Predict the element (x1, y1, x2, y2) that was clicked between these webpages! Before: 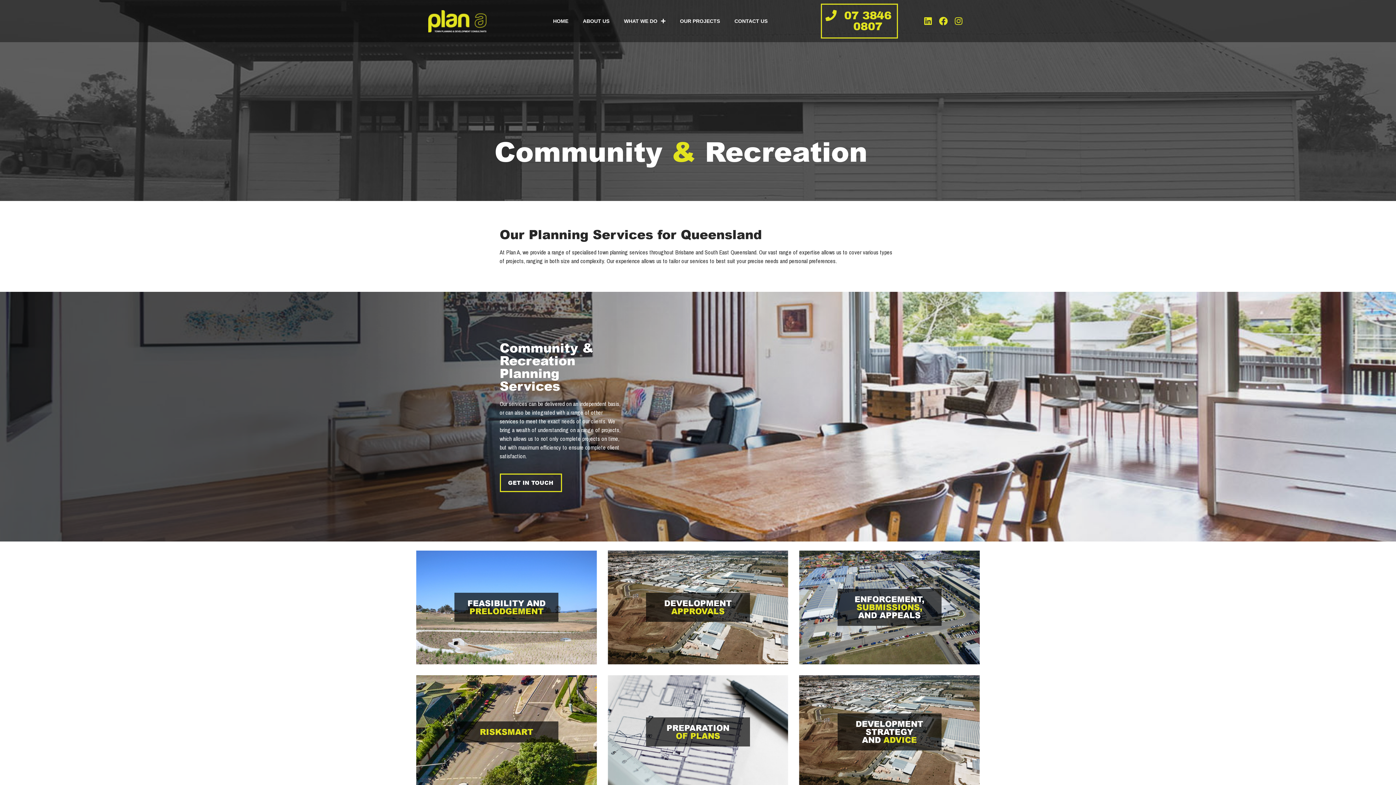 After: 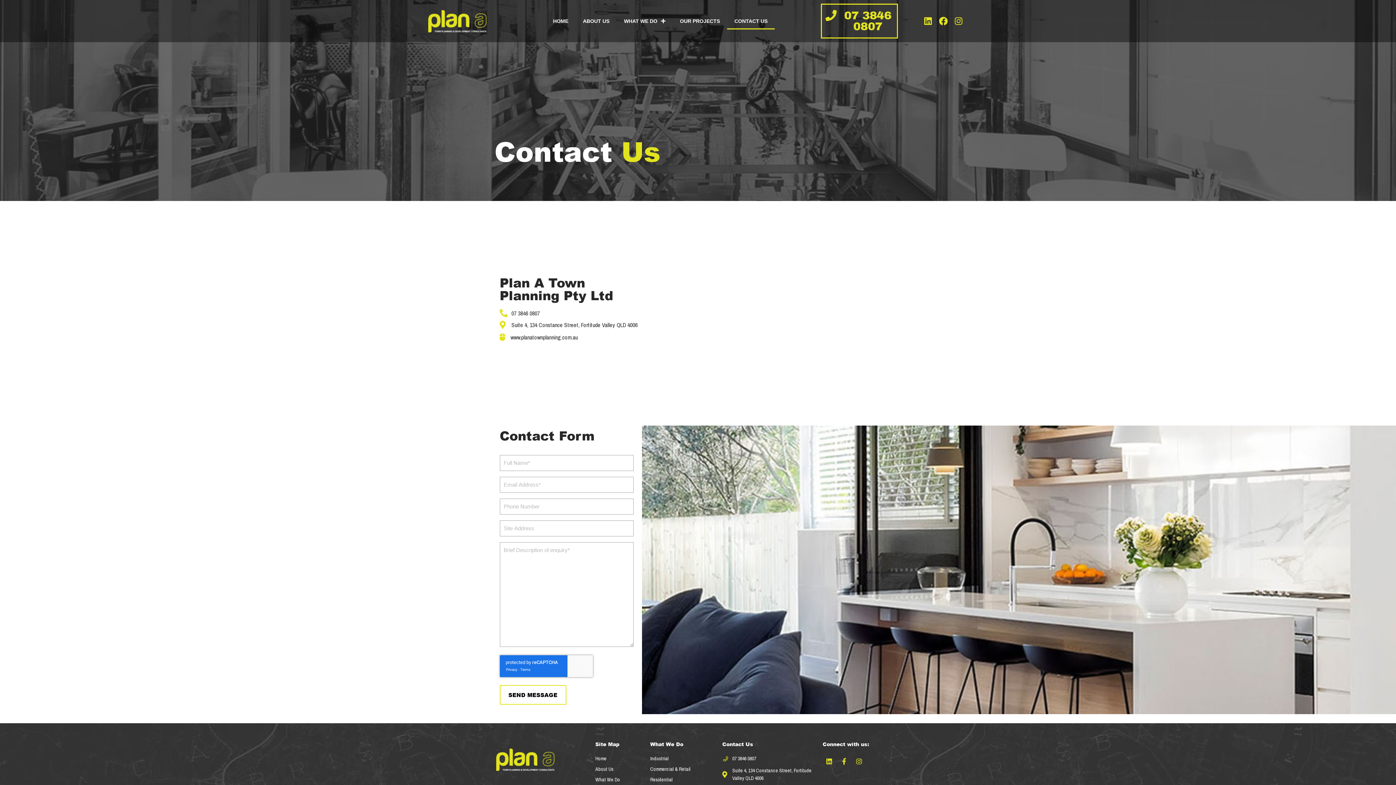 Action: bbox: (727, 12, 775, 29) label: CONTACT US